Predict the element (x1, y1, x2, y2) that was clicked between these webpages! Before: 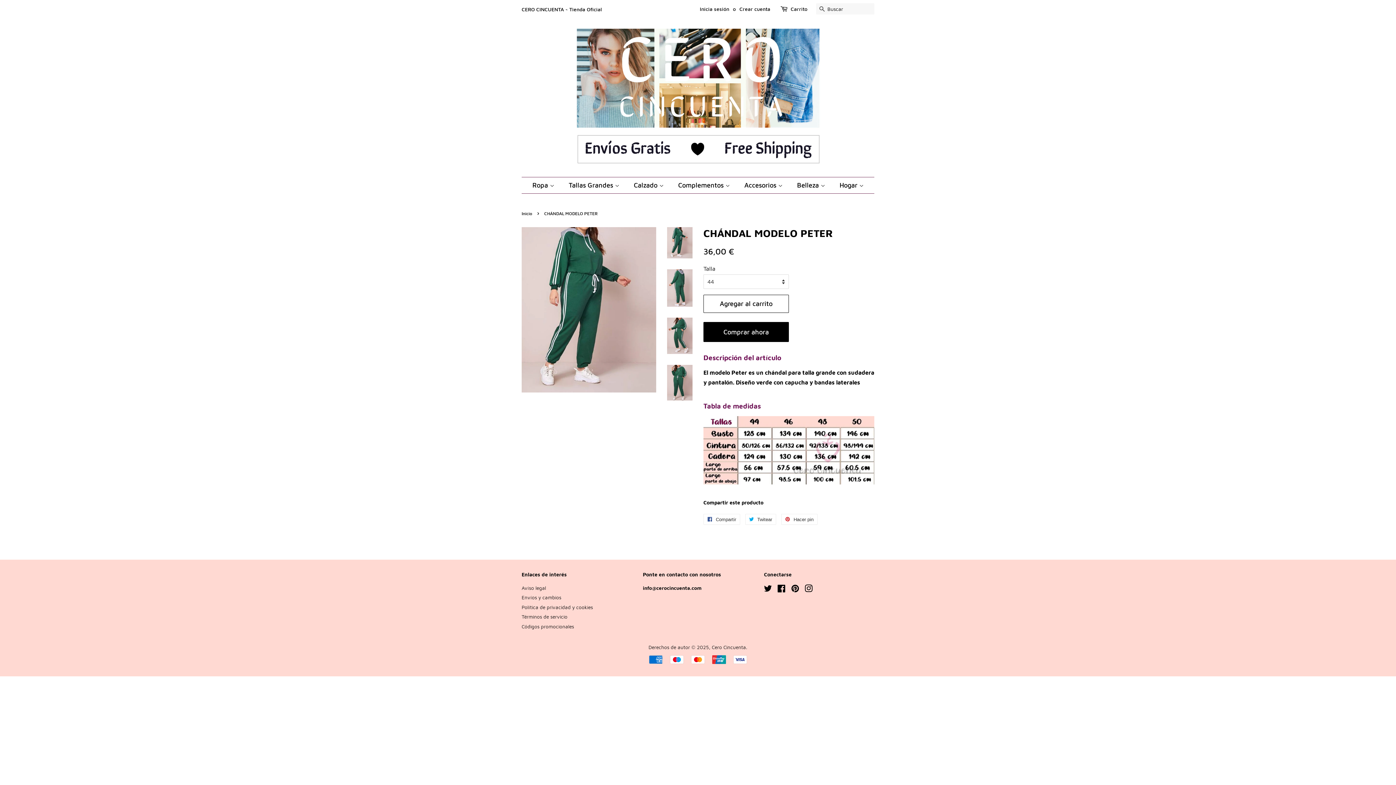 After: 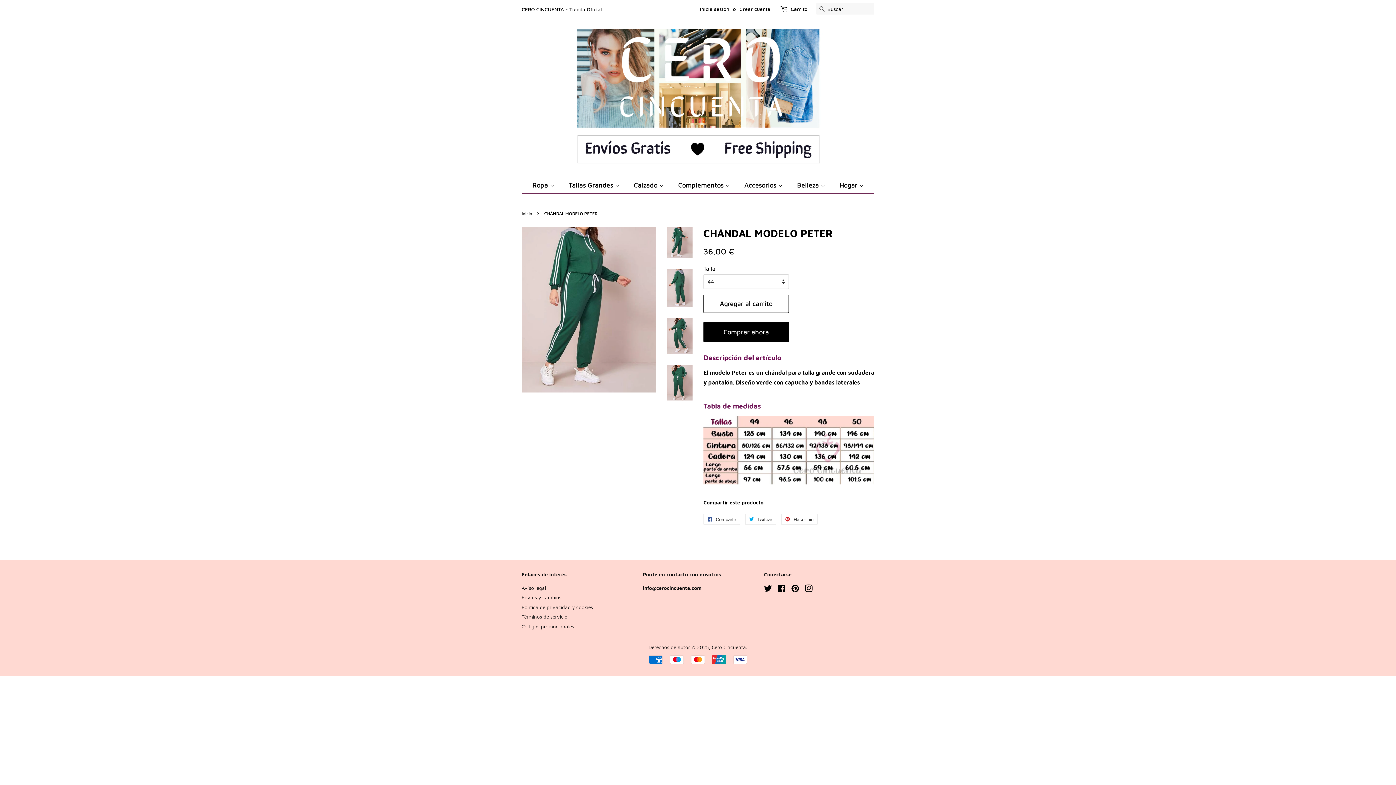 Action: bbox: (667, 227, 692, 258)